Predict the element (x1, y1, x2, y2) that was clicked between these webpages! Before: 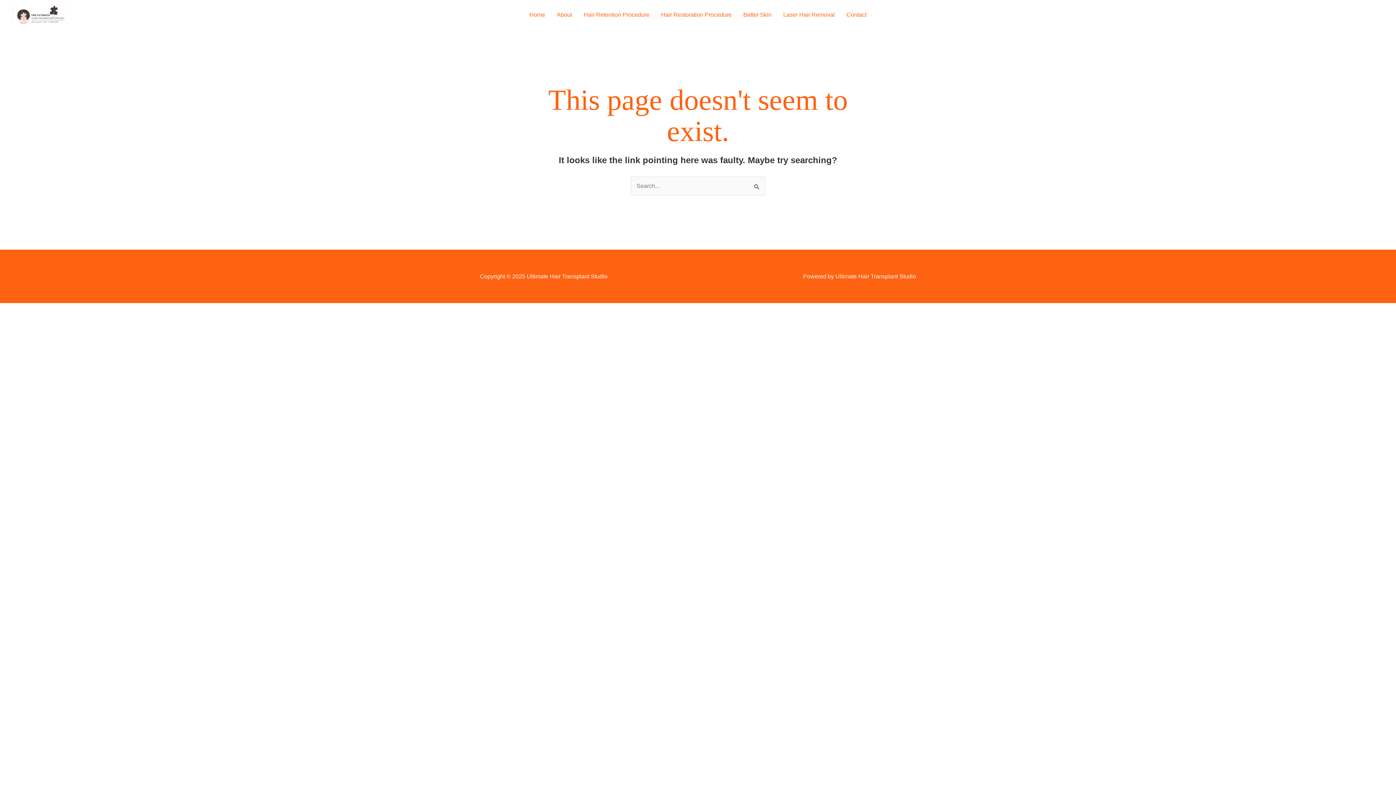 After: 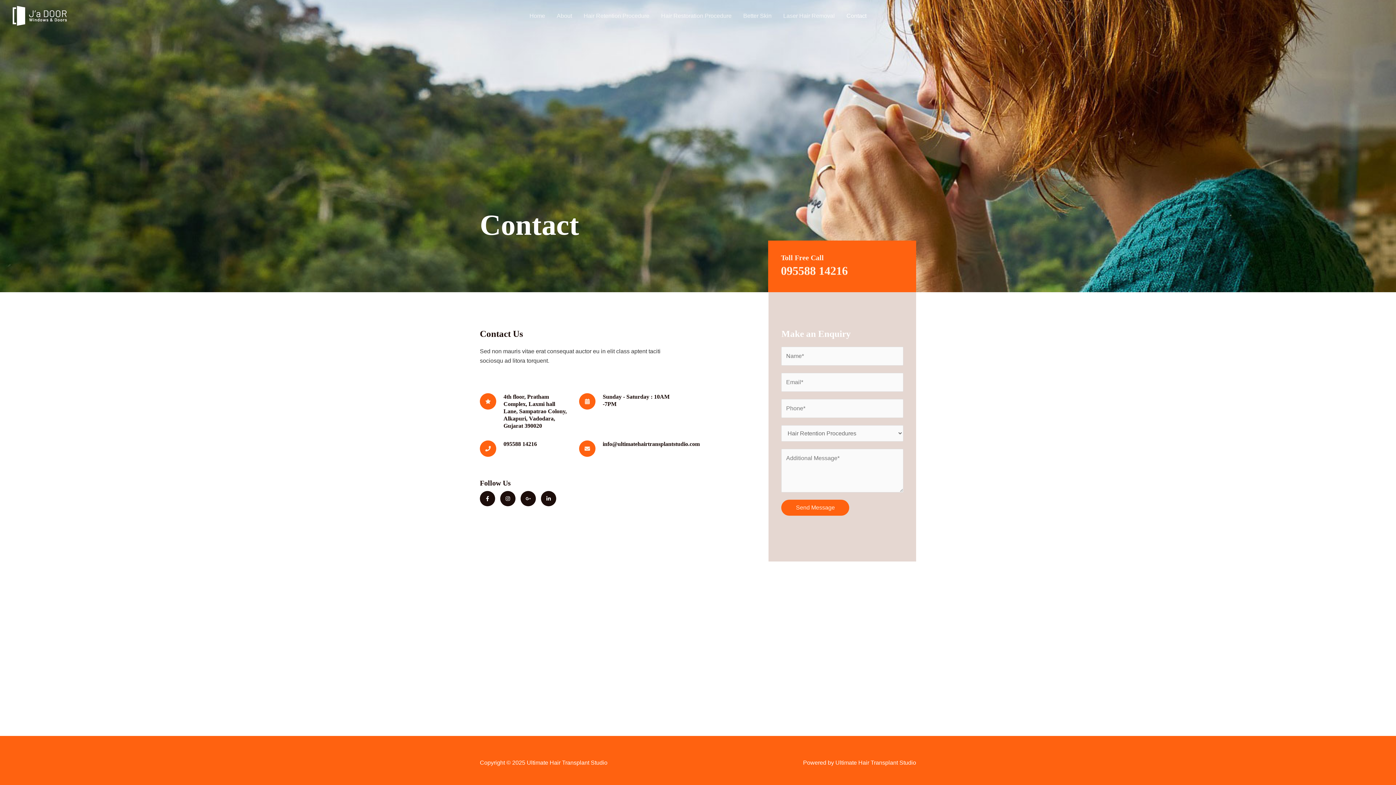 Action: label: Contact bbox: (840, 2, 872, 27)